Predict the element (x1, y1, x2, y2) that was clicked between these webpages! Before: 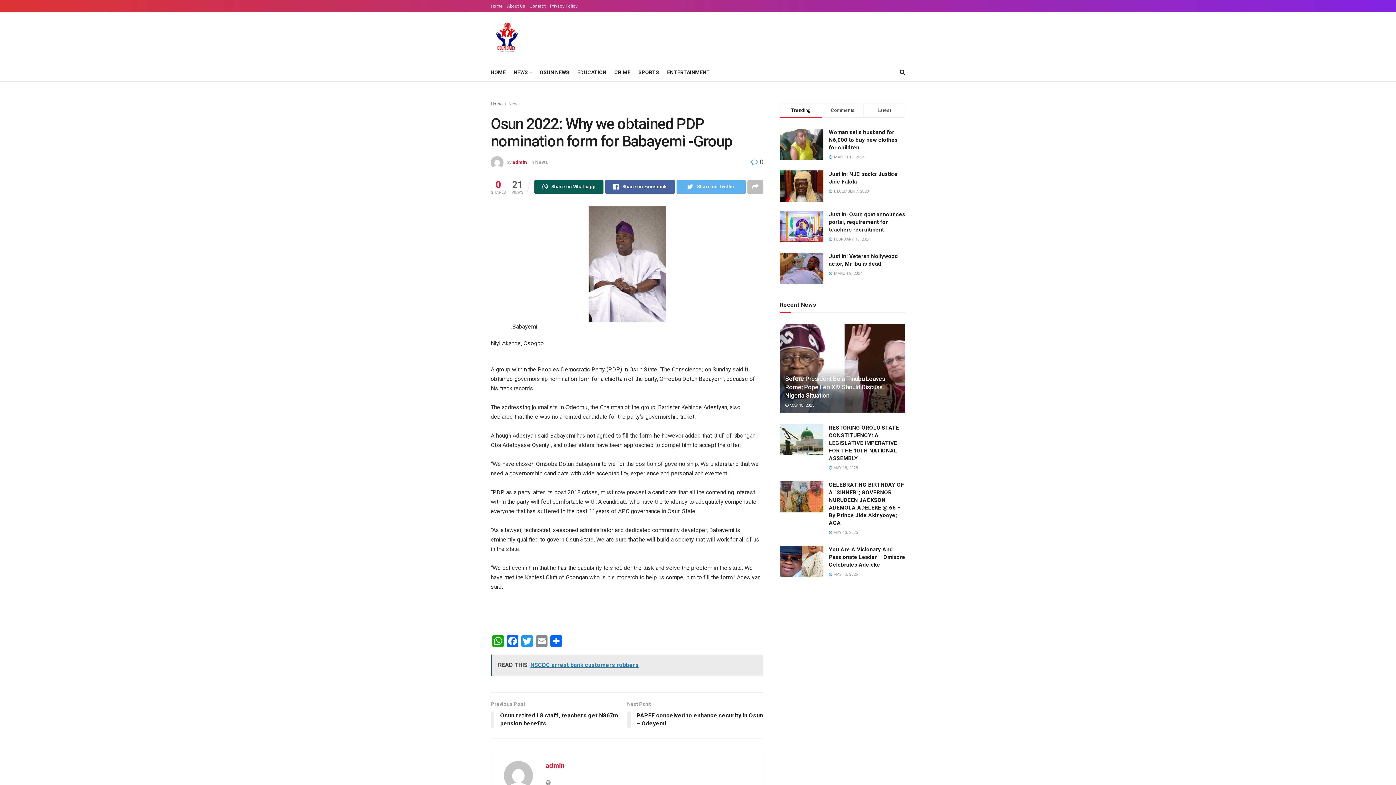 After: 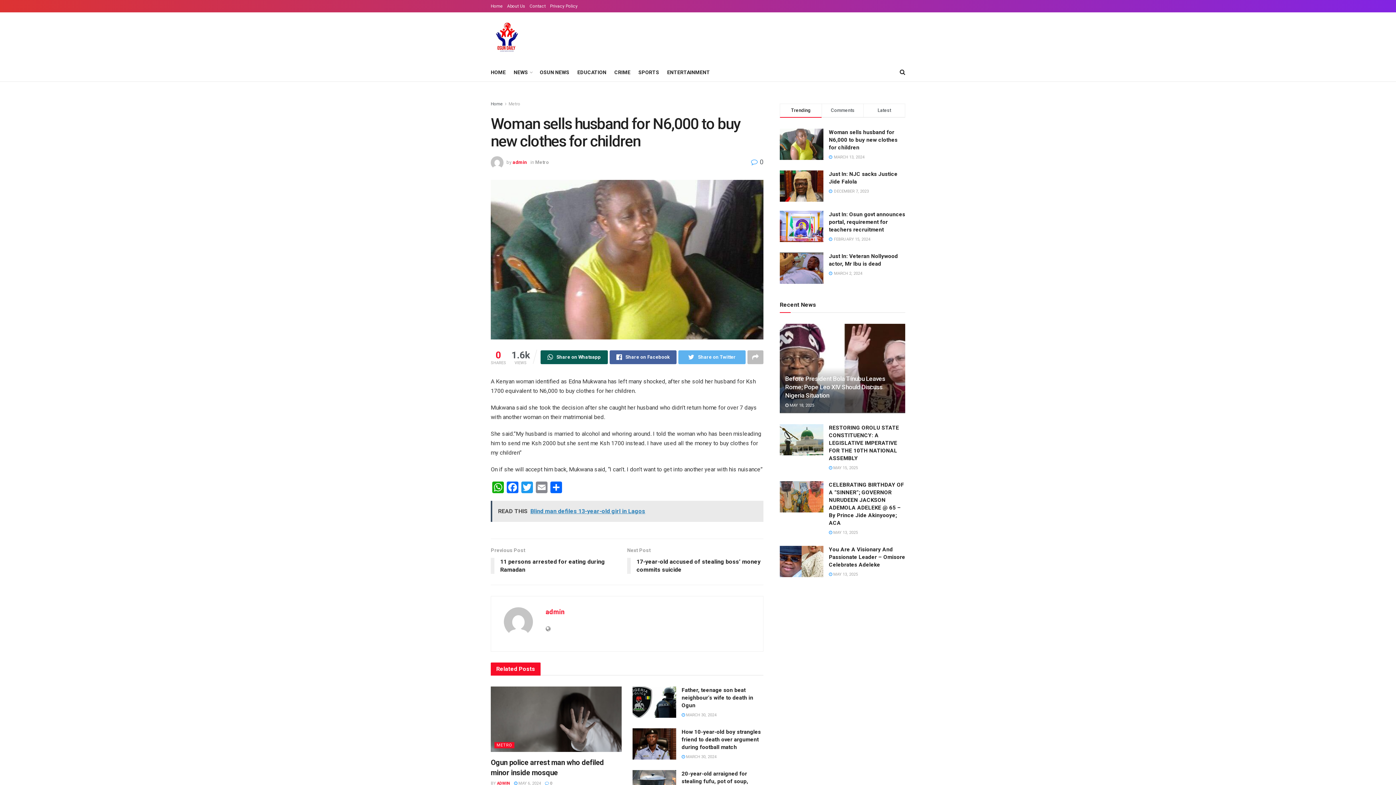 Action: bbox: (829, 129, 897, 150) label: Woman sells husband for N6,000 to buy new clothes for children